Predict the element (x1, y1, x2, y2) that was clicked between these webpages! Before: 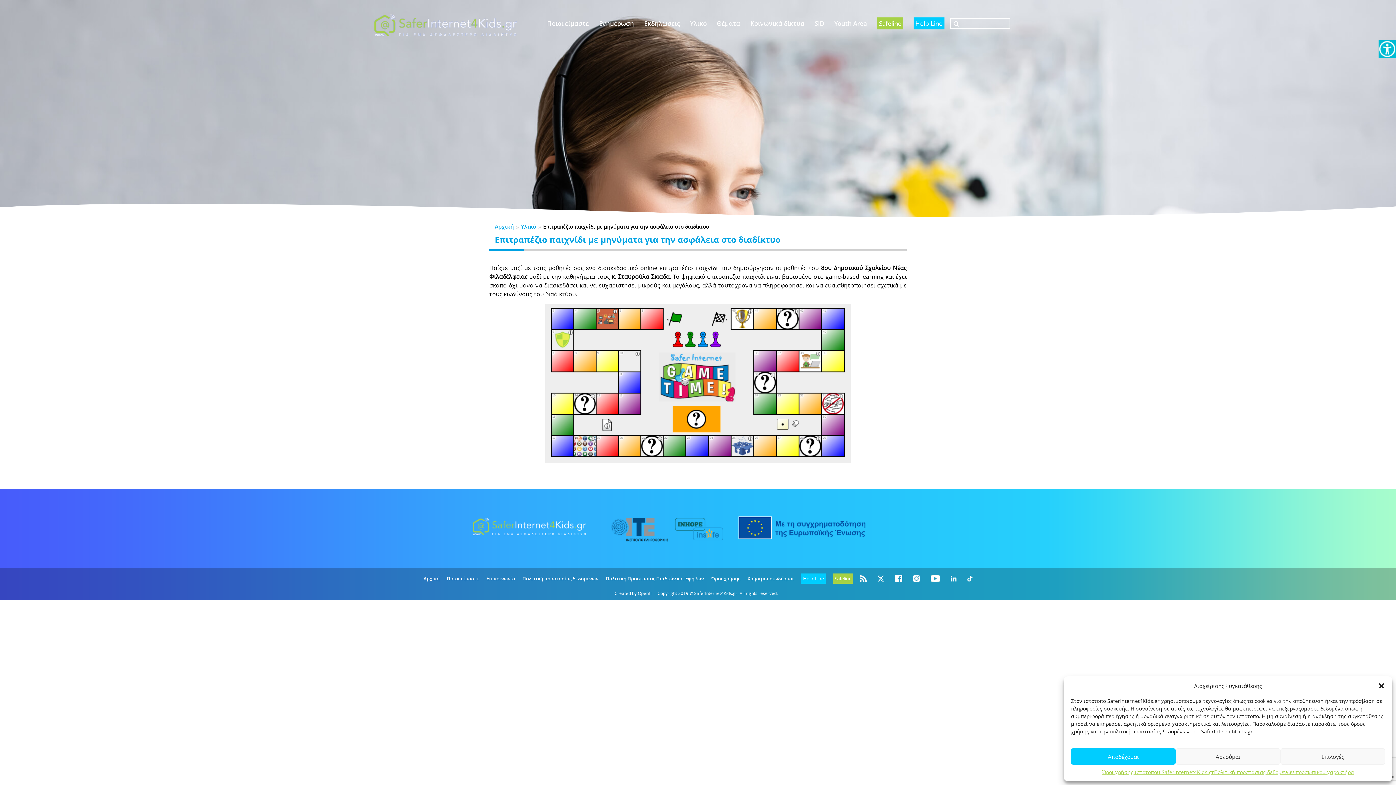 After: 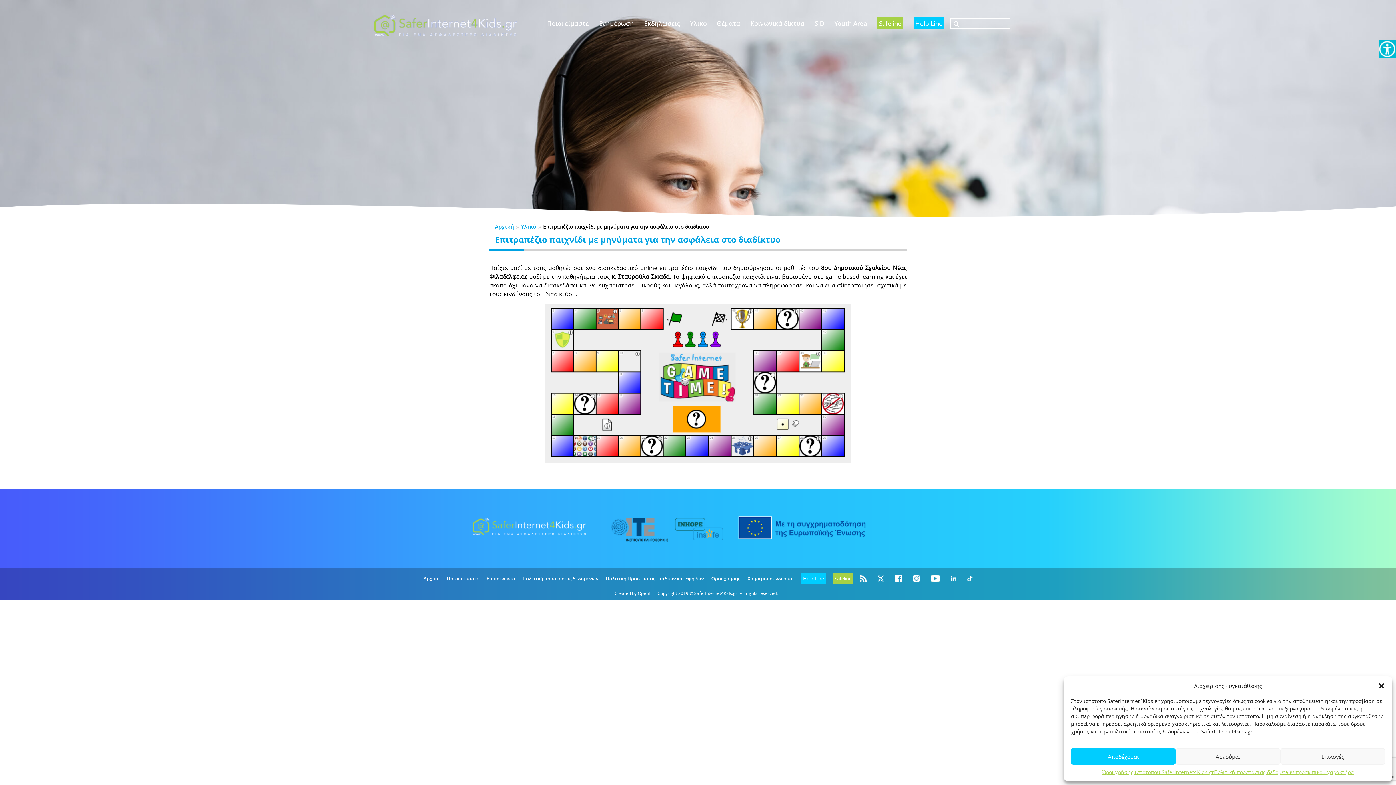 Action: bbox: (950, 575, 965, 581)